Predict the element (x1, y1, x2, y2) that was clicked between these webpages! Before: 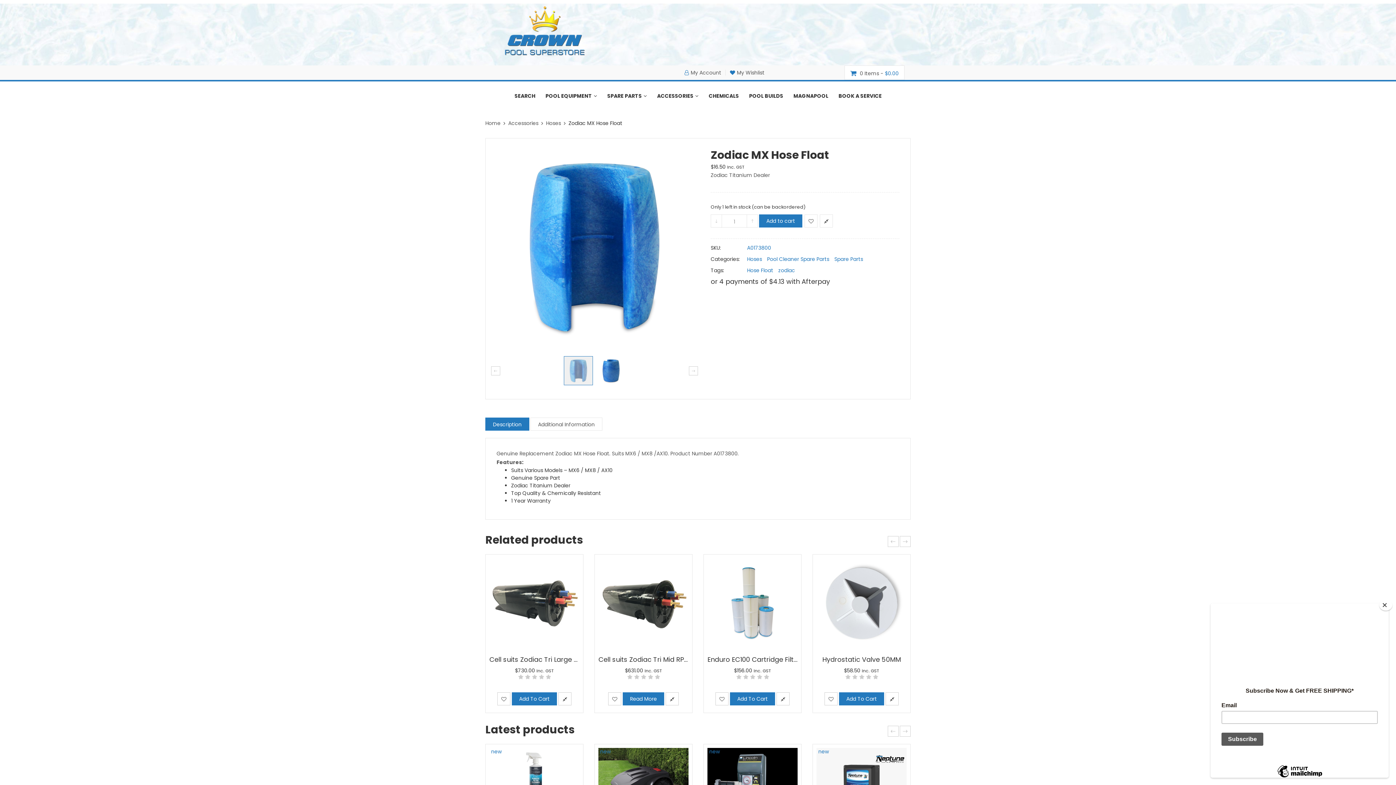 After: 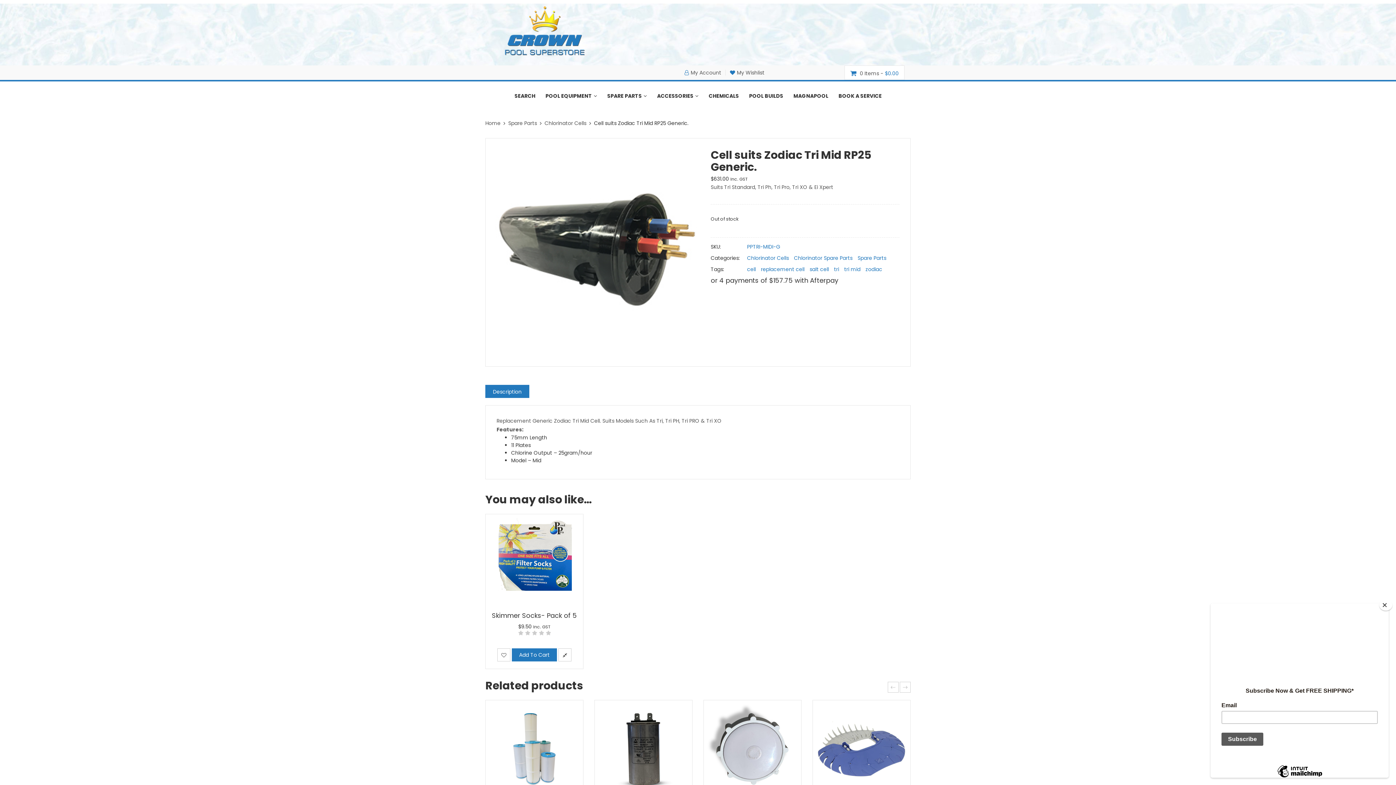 Action: bbox: (622, 692, 664, 705) label: Read More